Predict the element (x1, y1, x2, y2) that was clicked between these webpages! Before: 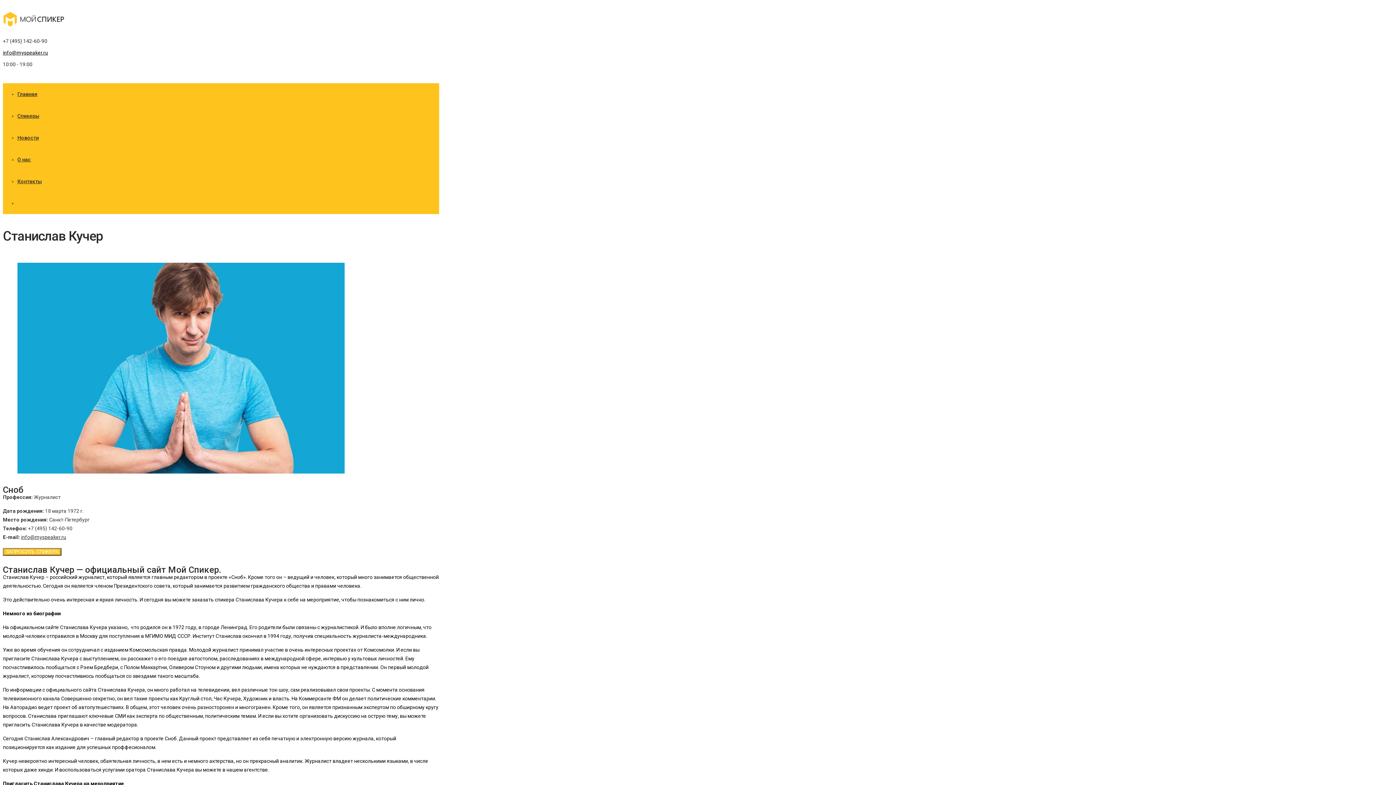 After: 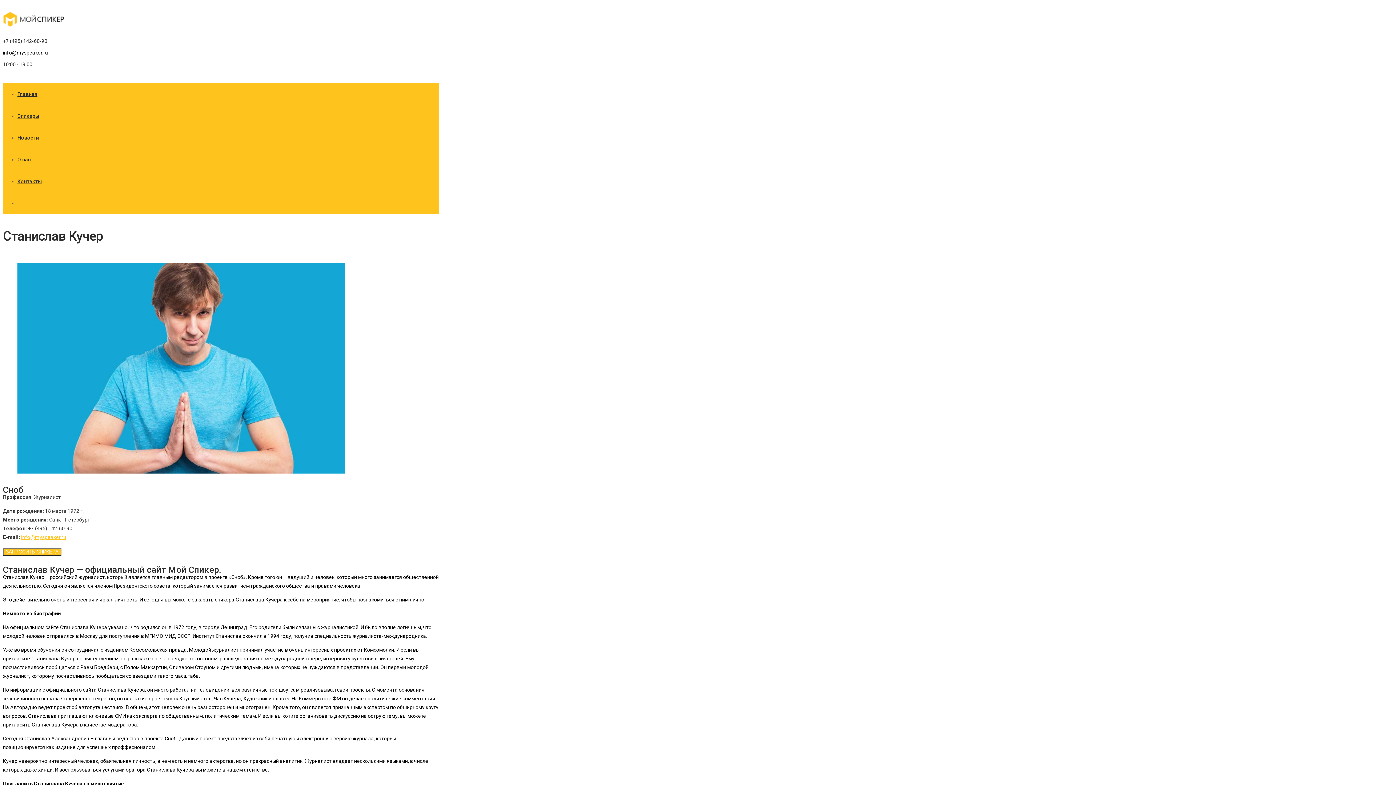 Action: label: info@myspeaker.ru bbox: (21, 534, 66, 540)